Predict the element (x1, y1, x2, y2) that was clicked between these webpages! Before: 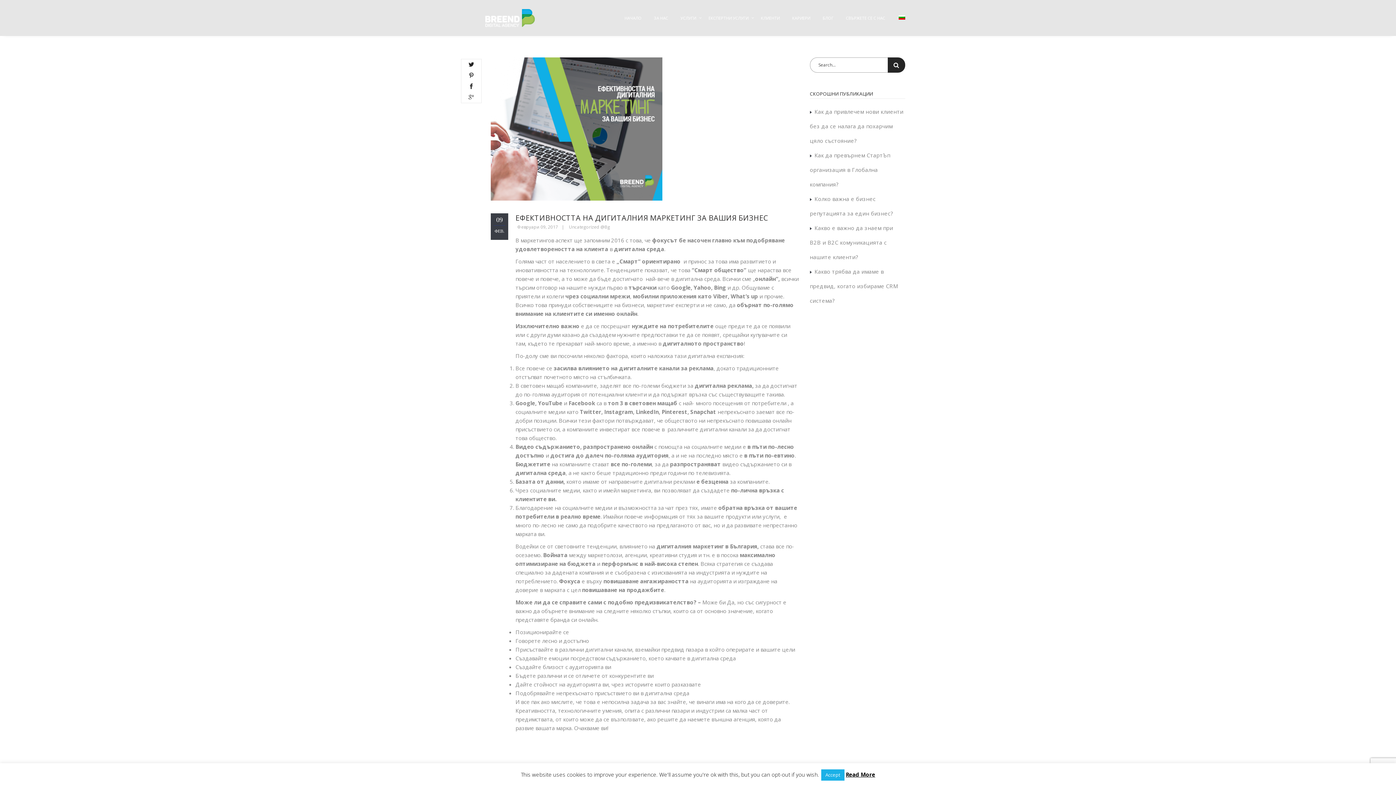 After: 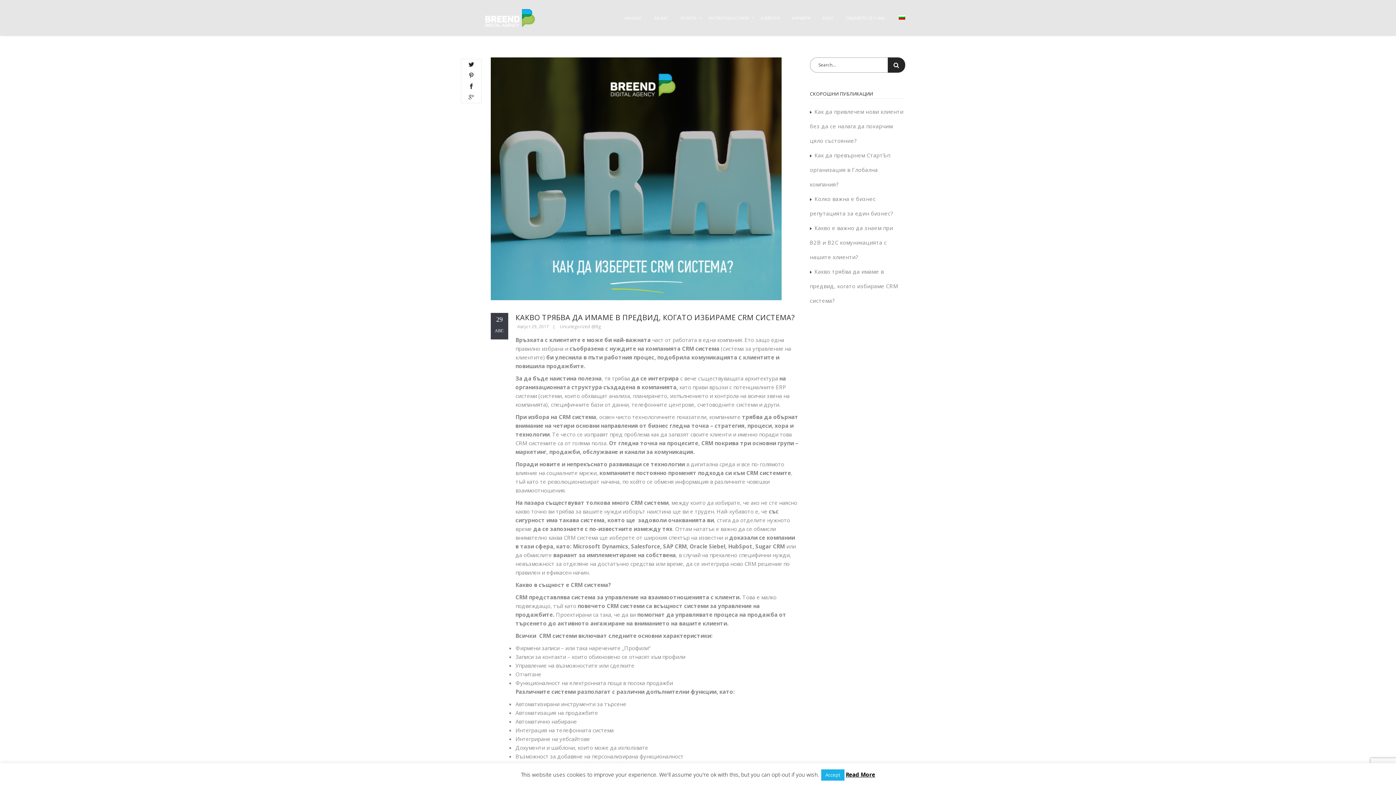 Action: bbox: (810, 264, 905, 308) label: Какво трябва да имаме в предвид, когато избираме CRM система?